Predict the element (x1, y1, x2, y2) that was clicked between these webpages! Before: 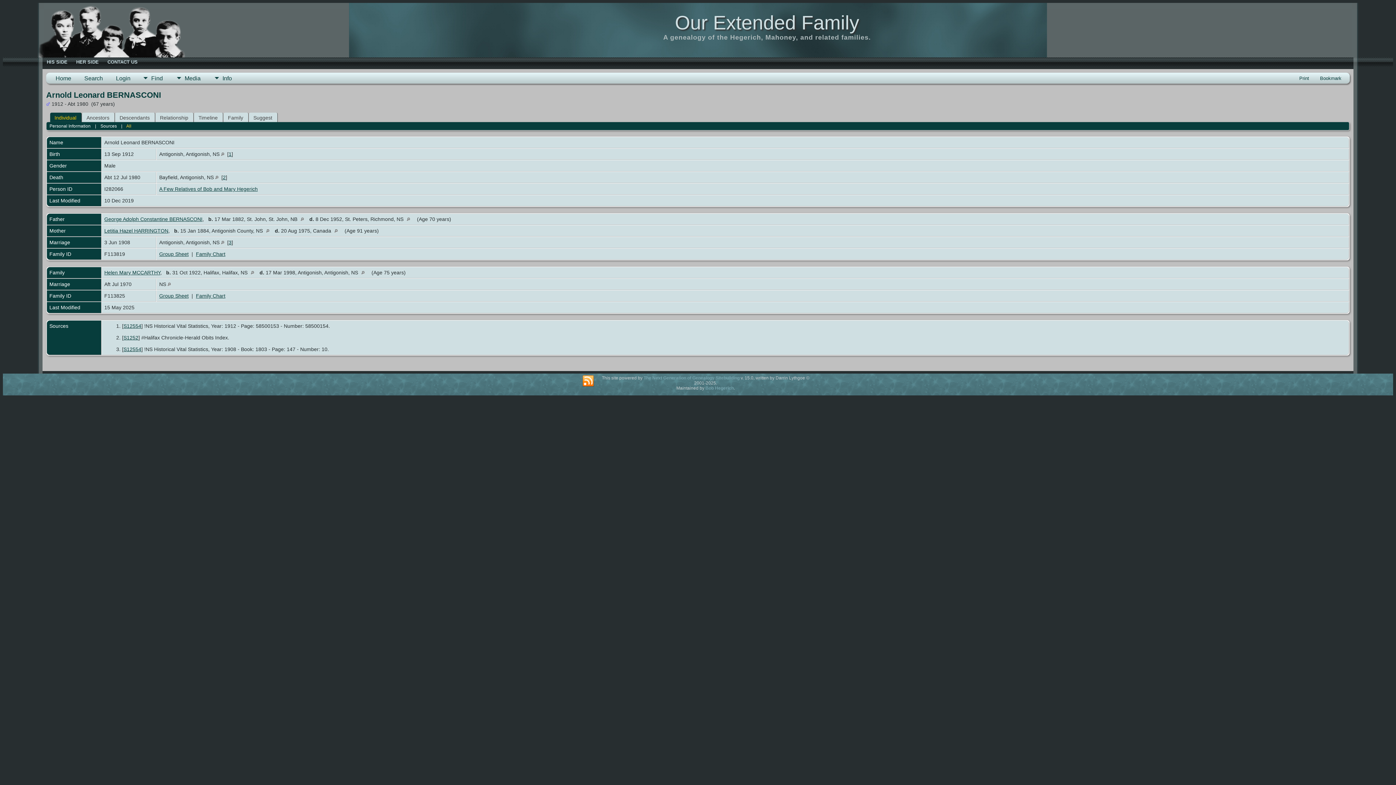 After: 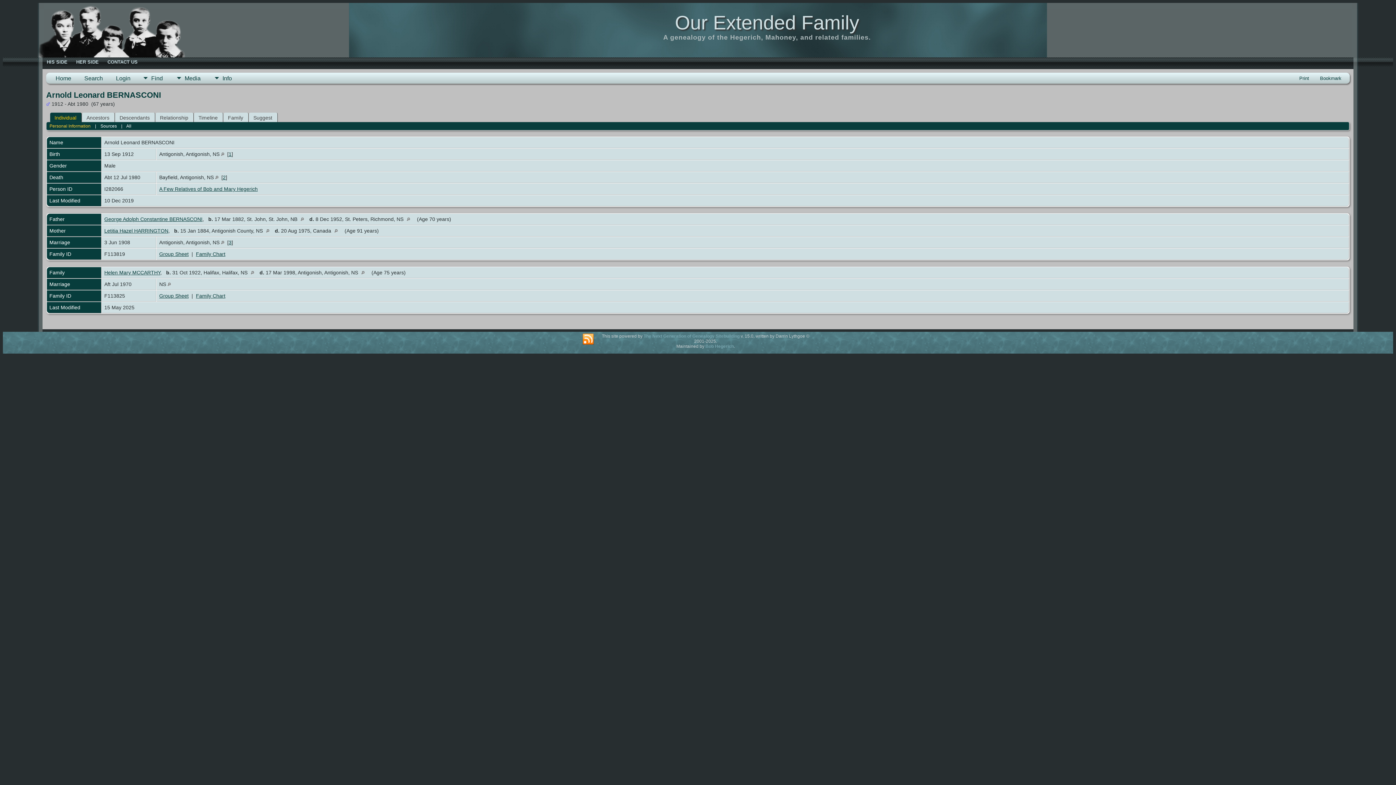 Action: label: Personal Information bbox: (49, 123, 90, 128)